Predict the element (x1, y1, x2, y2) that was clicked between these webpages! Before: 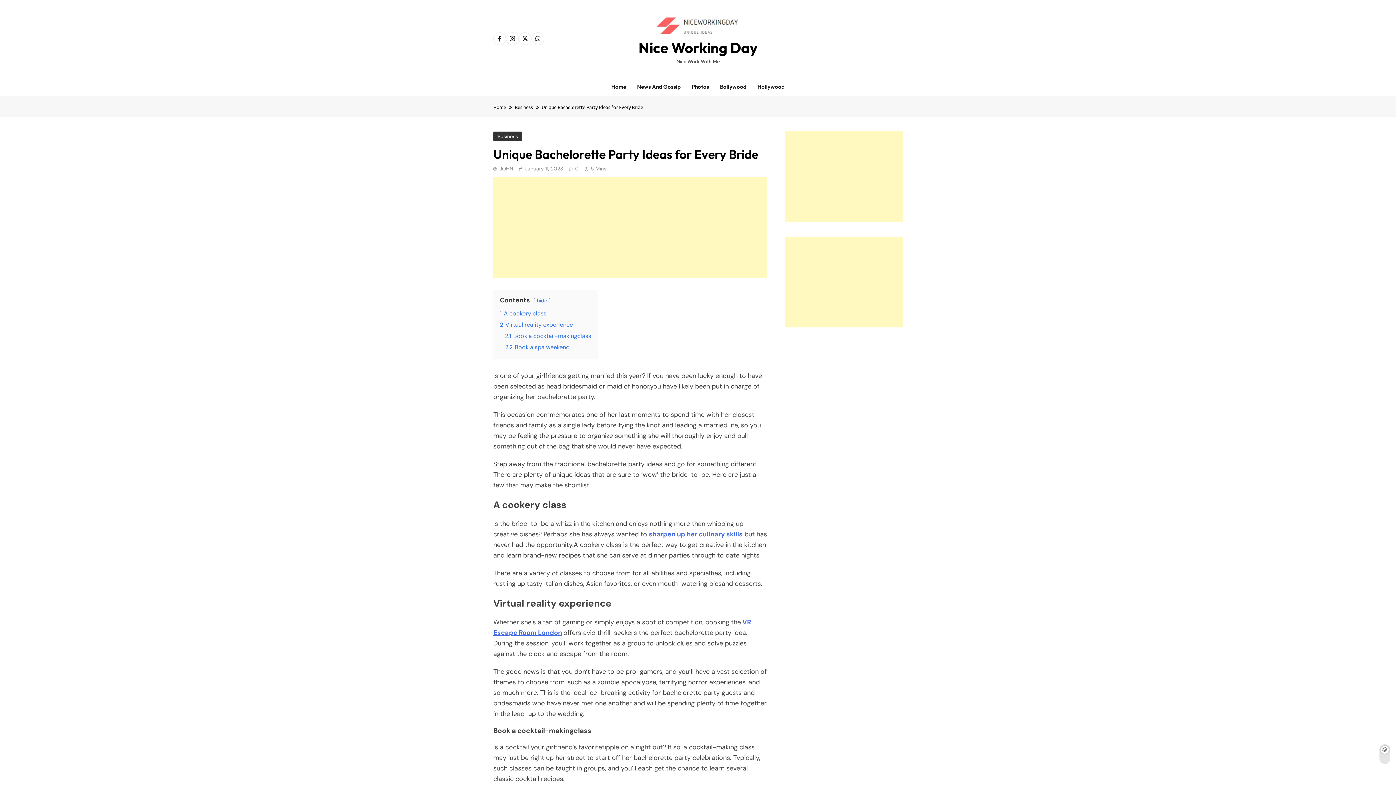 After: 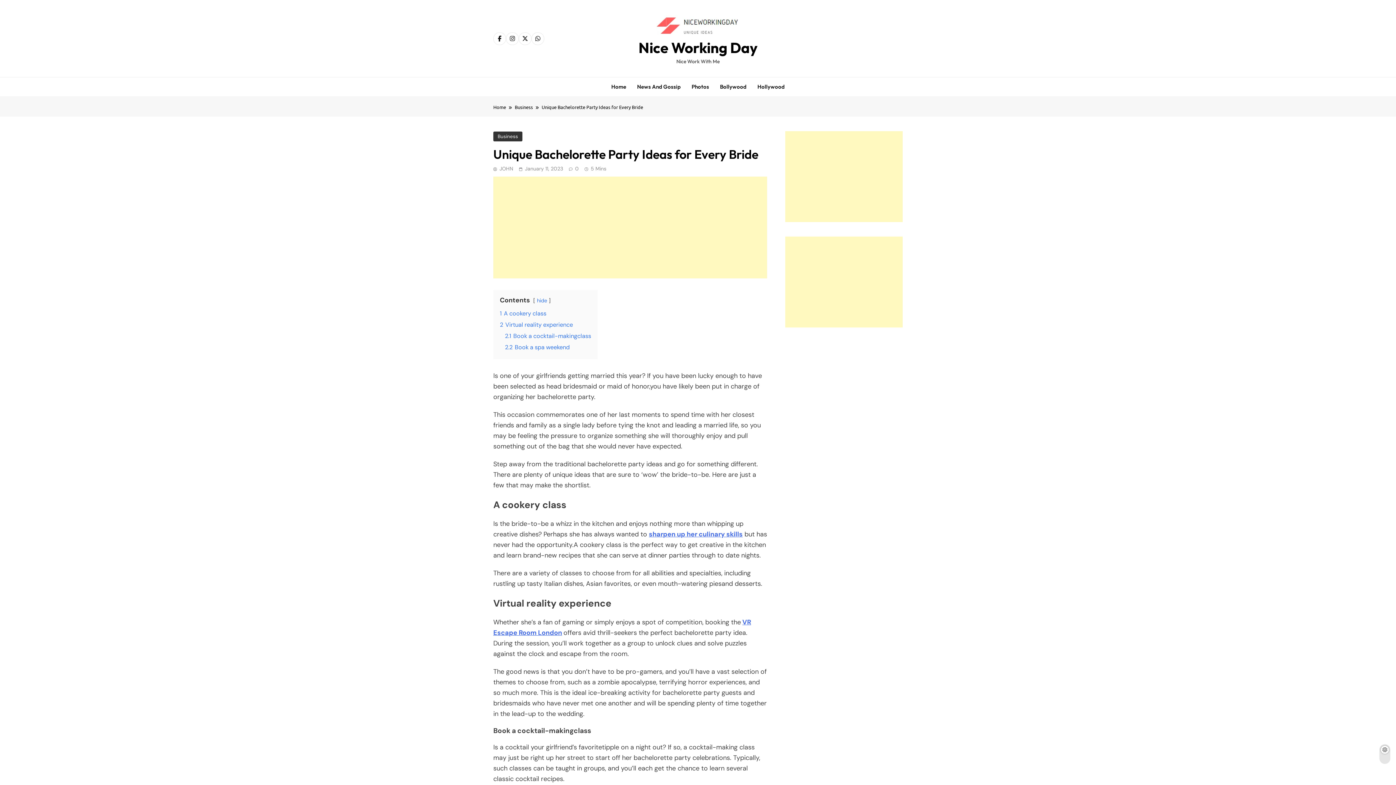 Action: bbox: (525, 165, 563, 172) label: January 11, 2023